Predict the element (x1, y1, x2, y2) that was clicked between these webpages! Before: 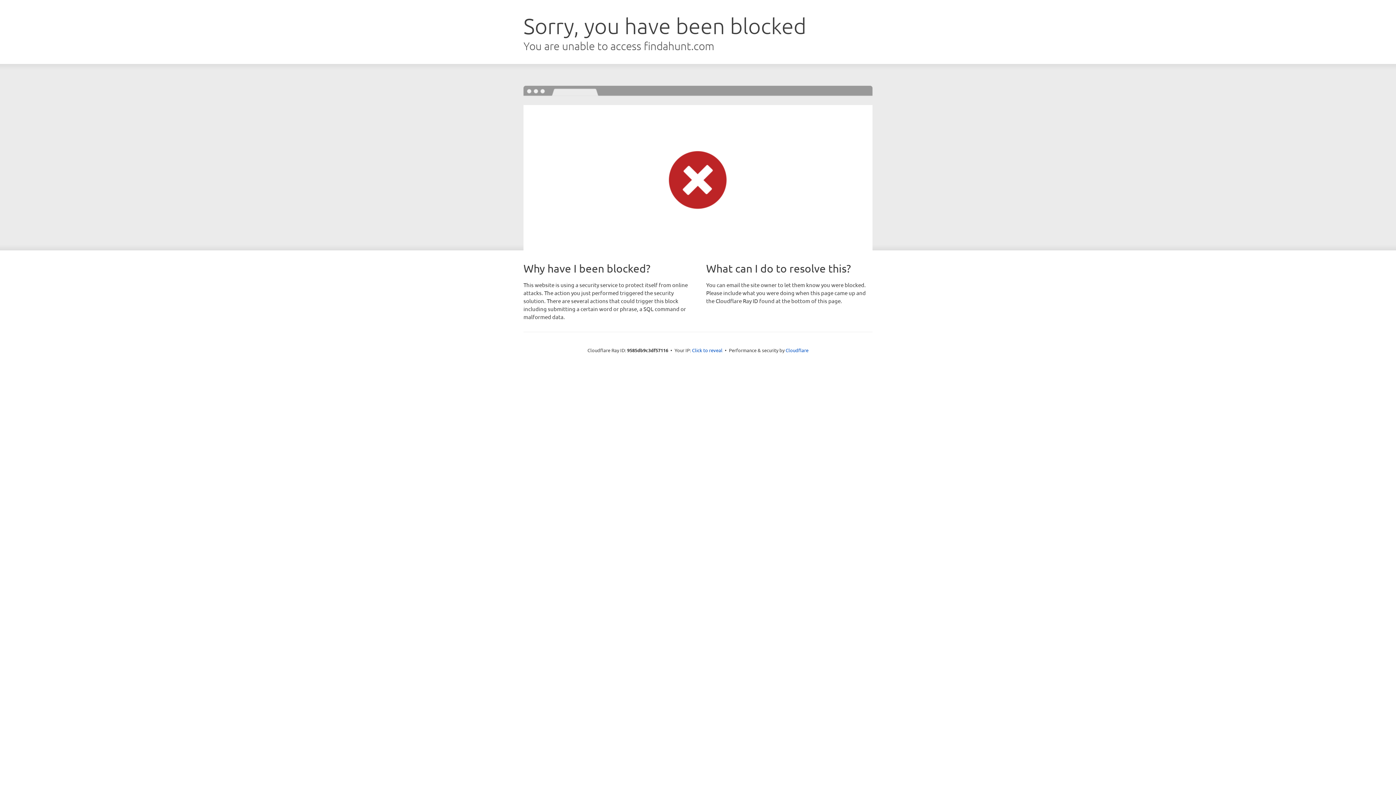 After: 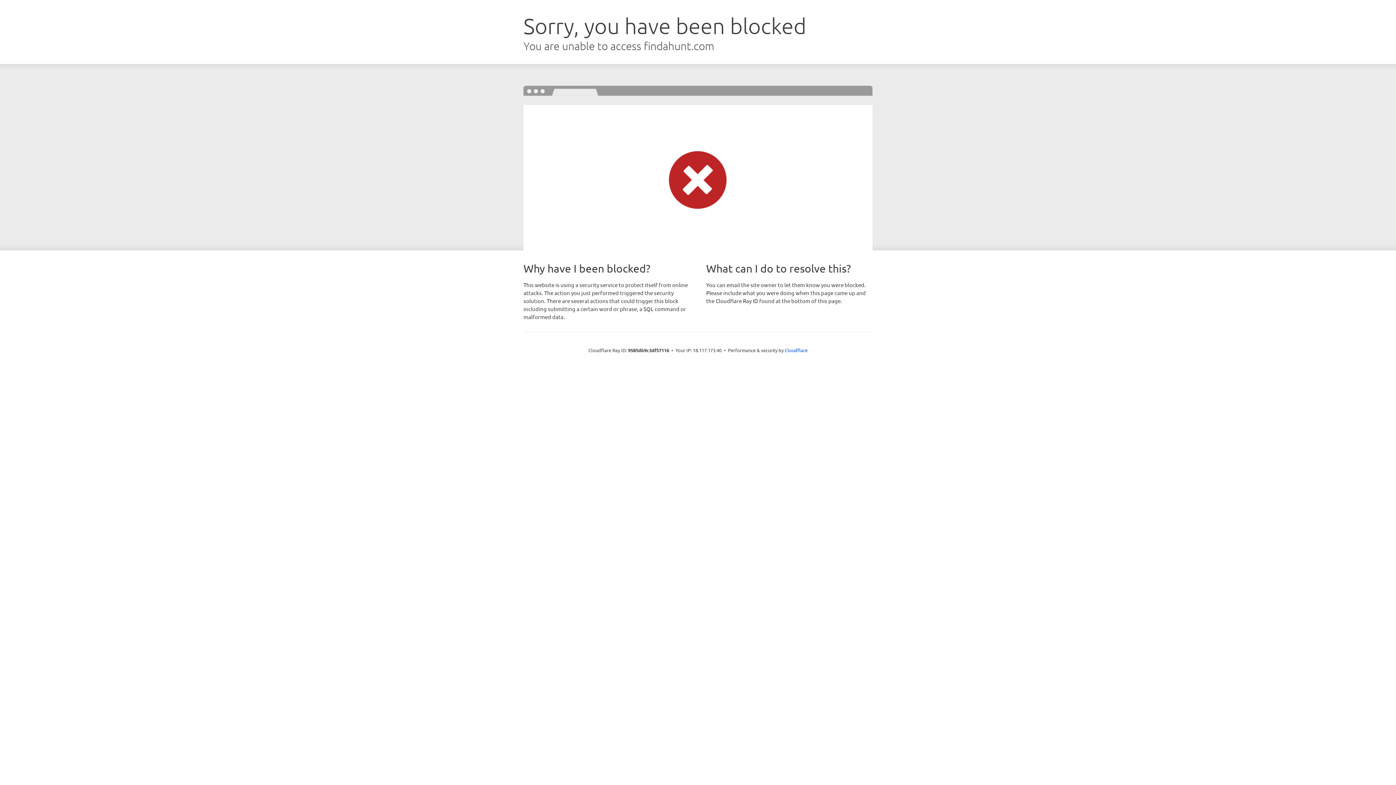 Action: bbox: (692, 346, 722, 353) label: Click to reveal